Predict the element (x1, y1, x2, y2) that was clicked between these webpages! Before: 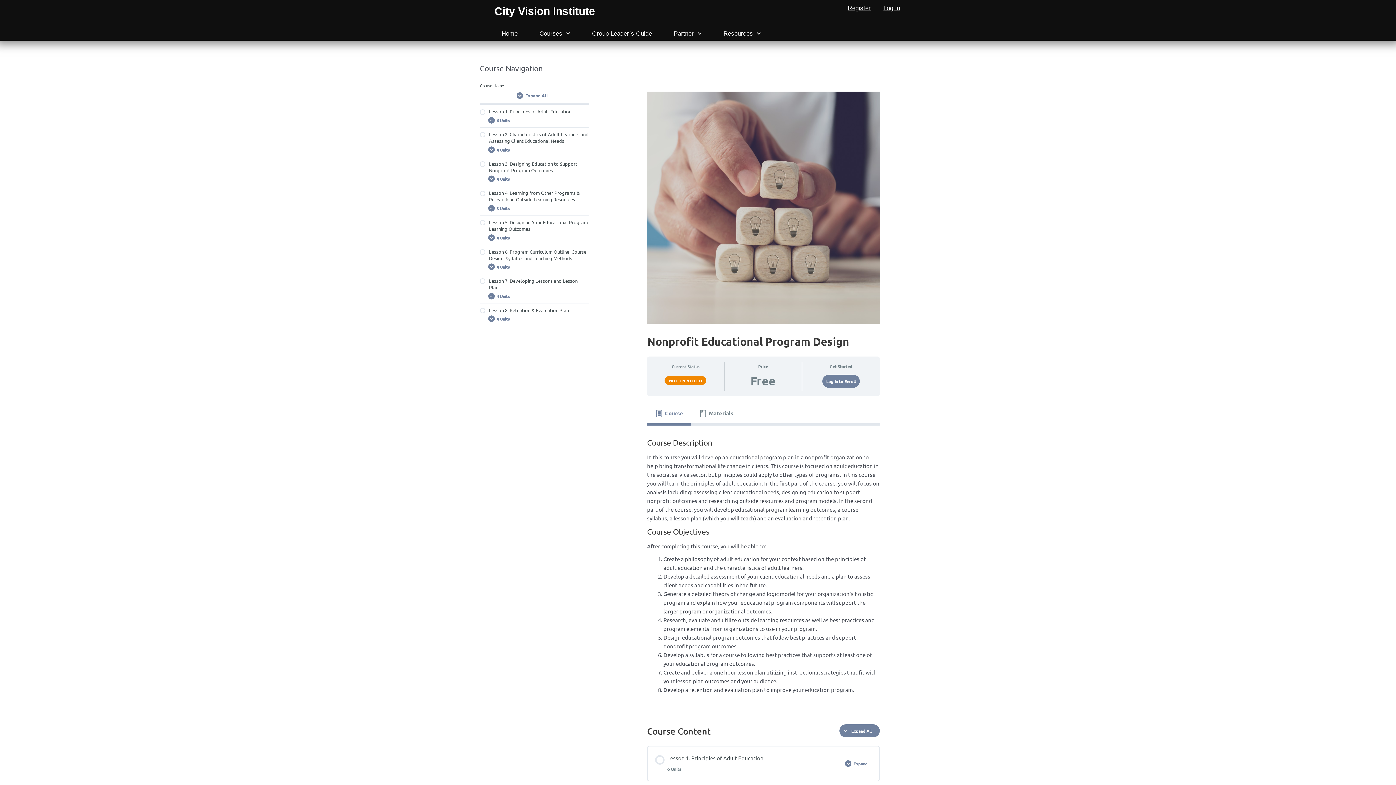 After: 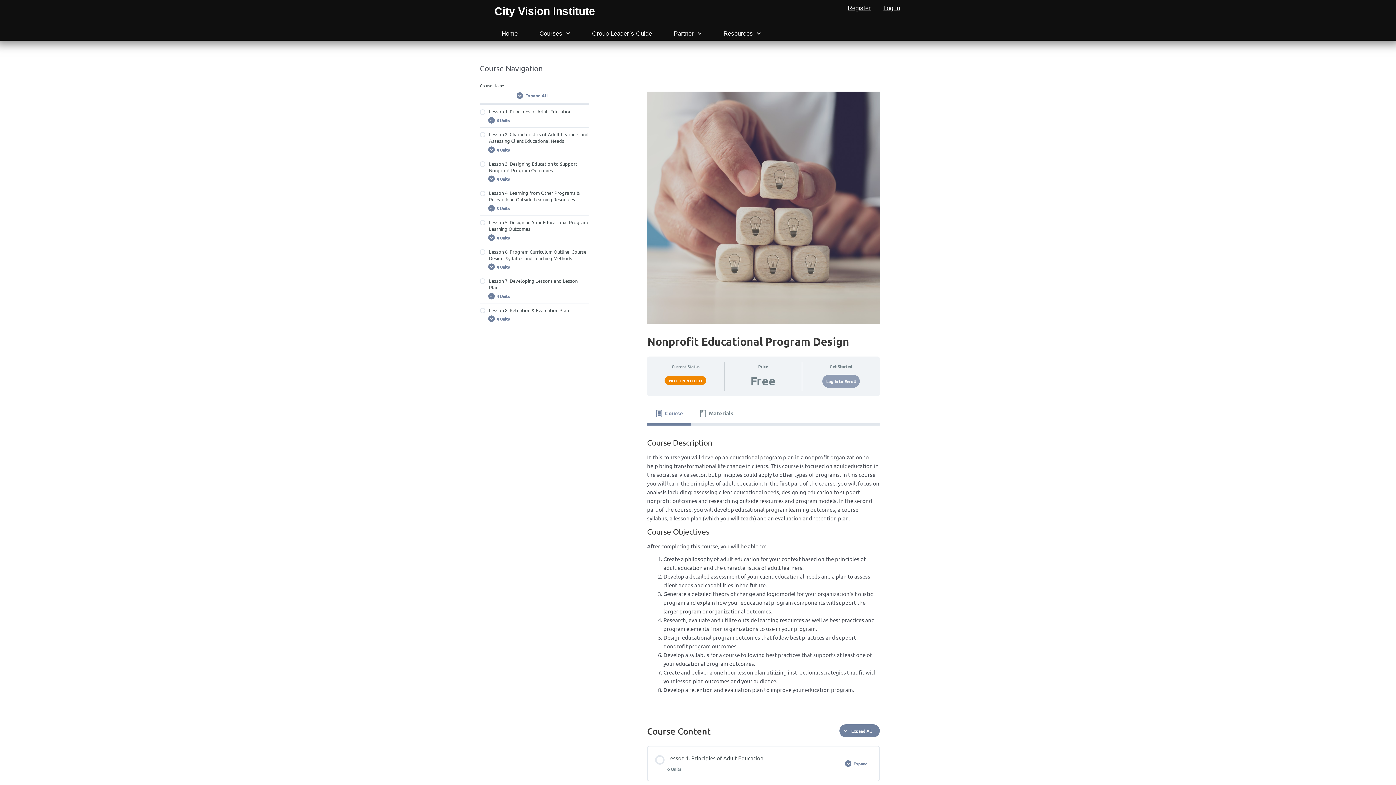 Action: label: Log In to Enroll bbox: (822, 374, 860, 388)